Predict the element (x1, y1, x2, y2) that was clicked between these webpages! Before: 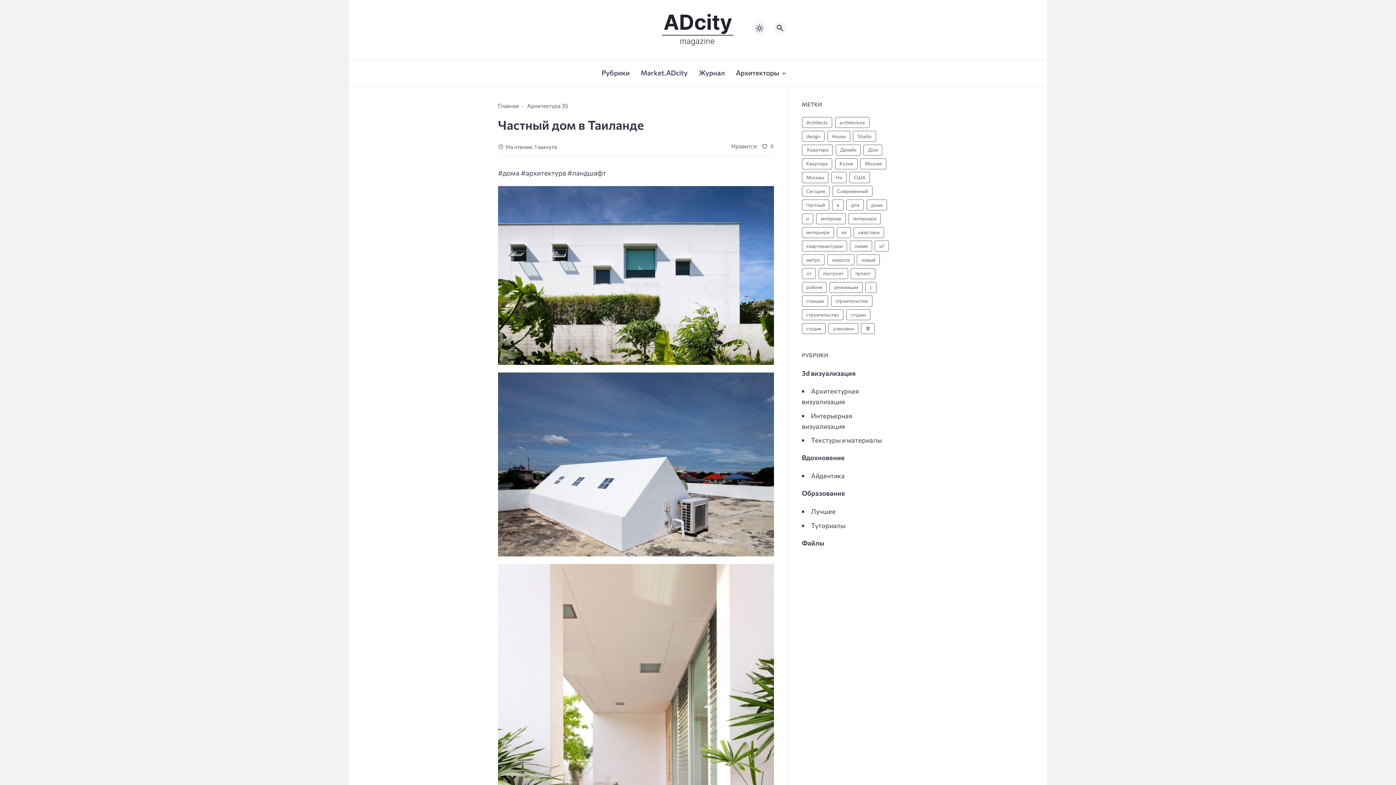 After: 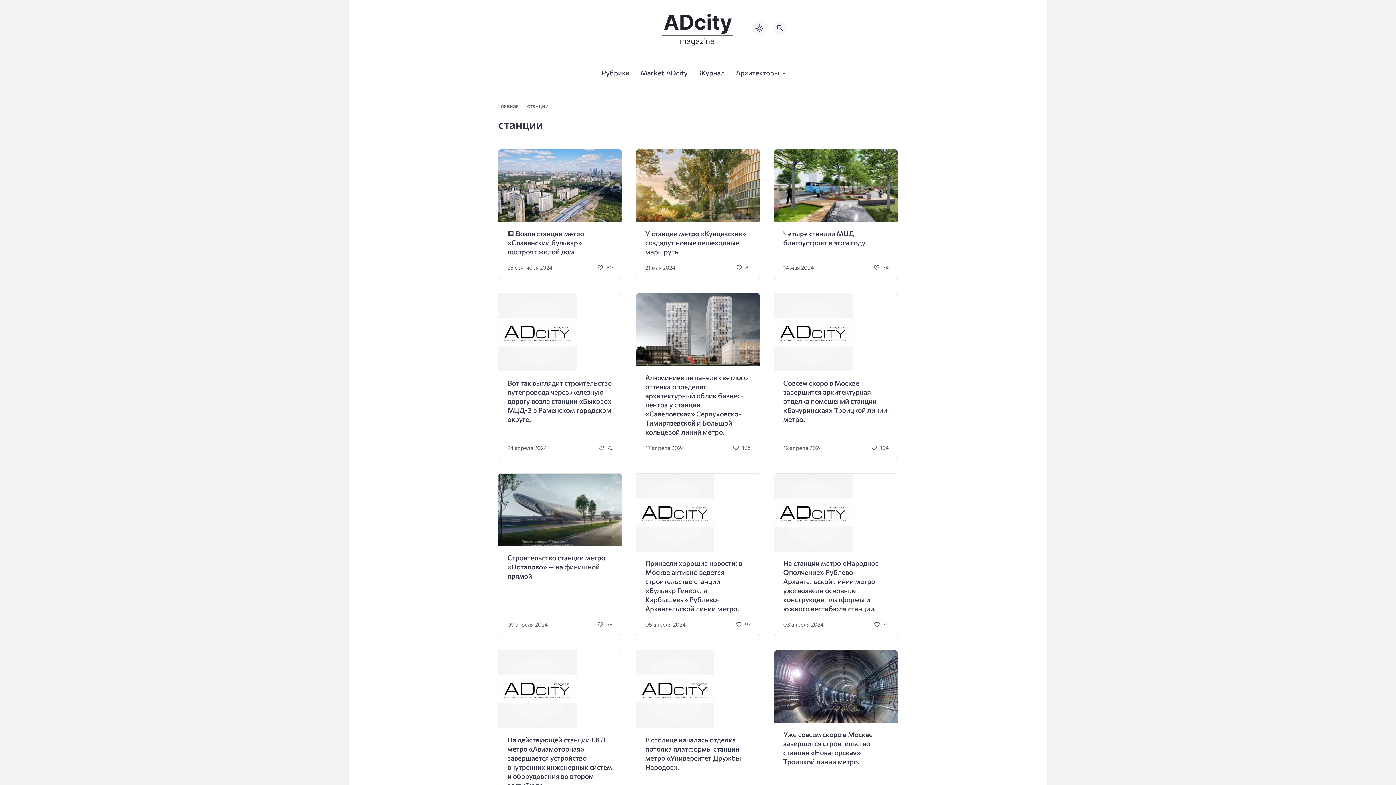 Action: label: станции (242 элемента) bbox: (802, 295, 828, 306)